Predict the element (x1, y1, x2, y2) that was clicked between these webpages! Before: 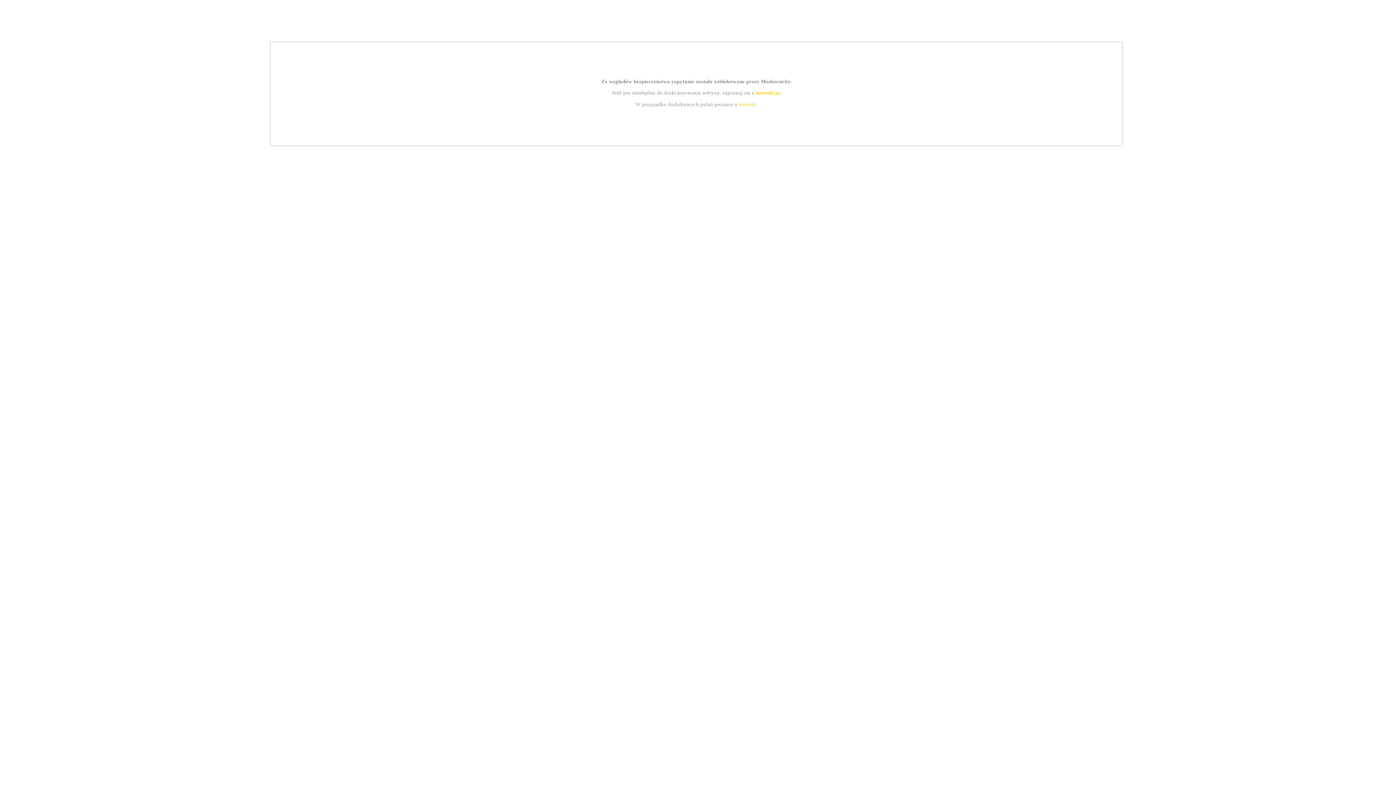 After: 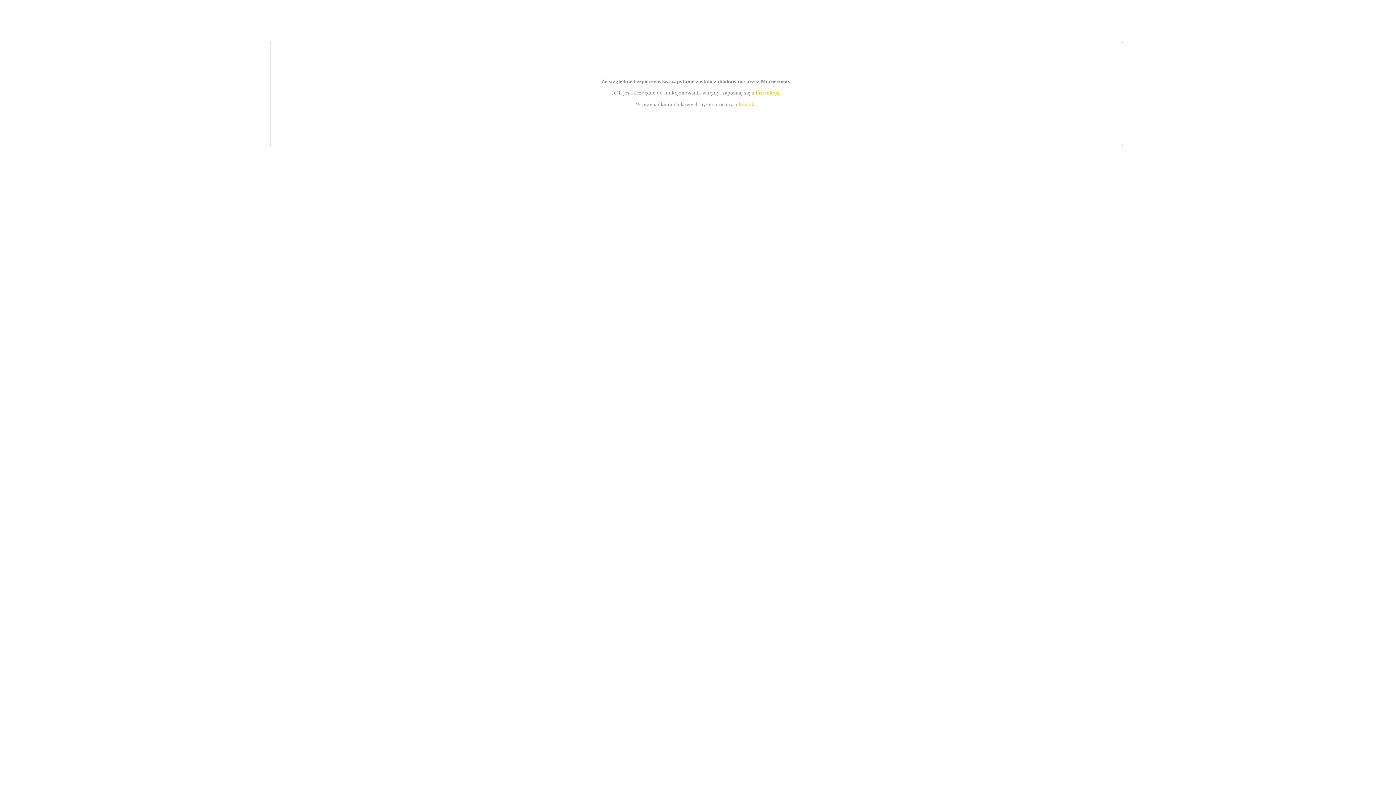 Action: bbox: (739, 101, 756, 107) label: kontakt